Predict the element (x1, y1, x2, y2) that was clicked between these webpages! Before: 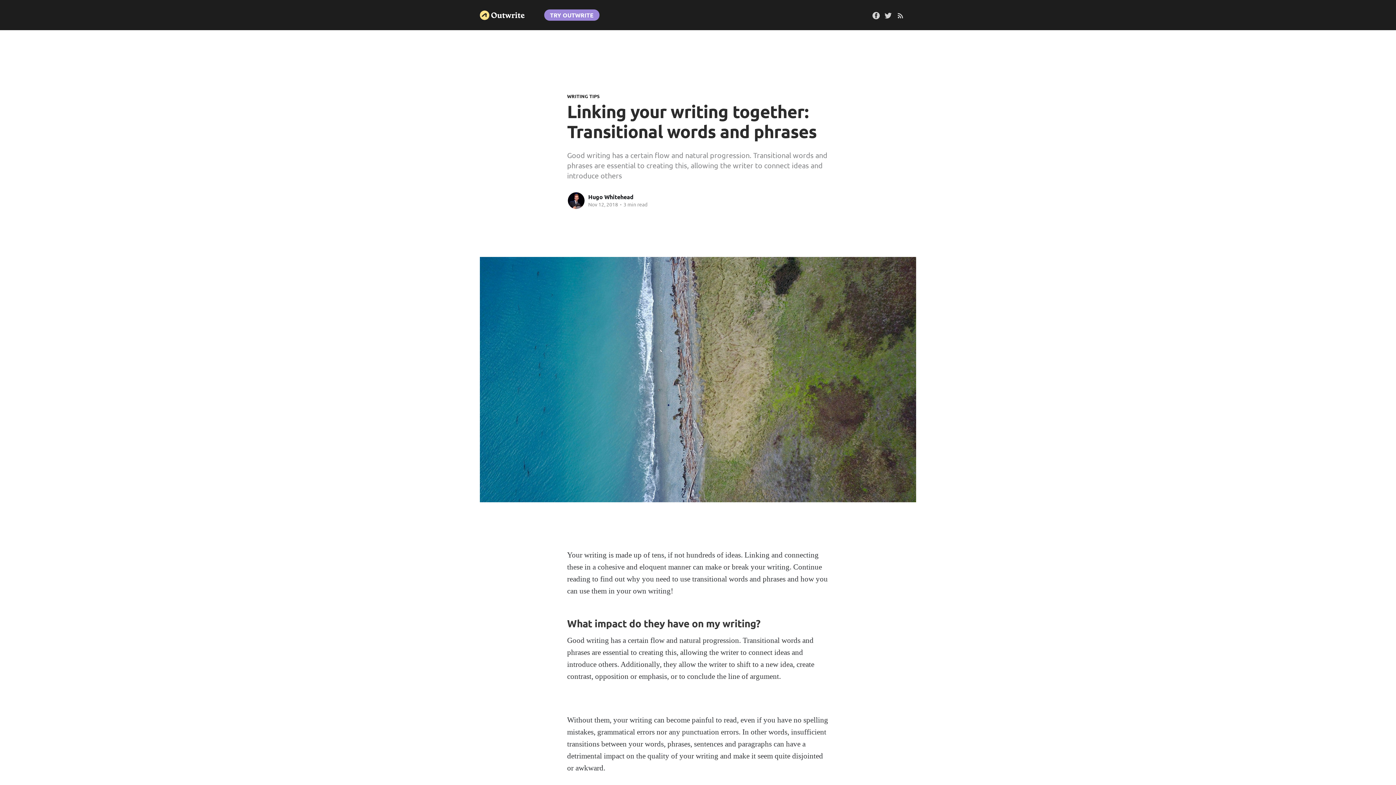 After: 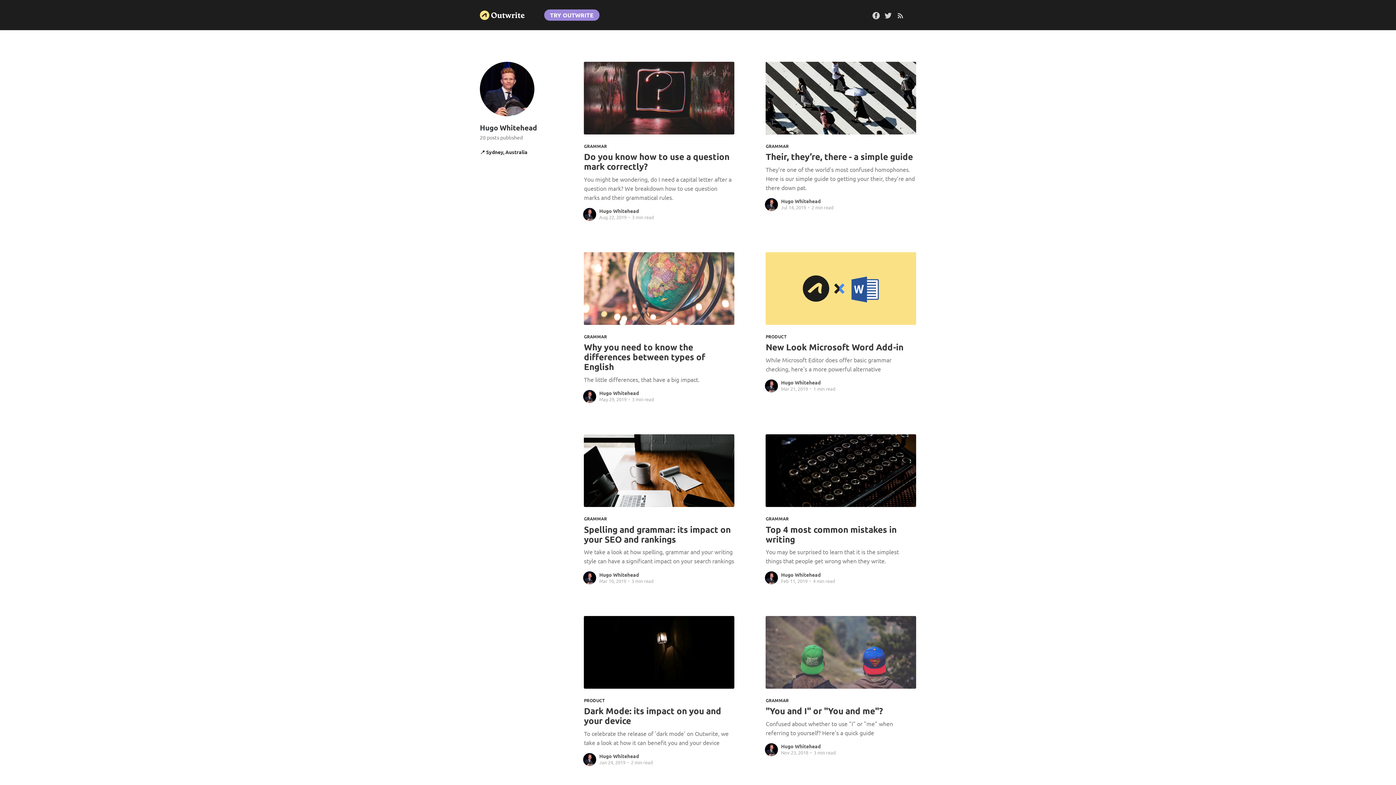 Action: bbox: (588, 193, 633, 200) label: Hugo Whitehead